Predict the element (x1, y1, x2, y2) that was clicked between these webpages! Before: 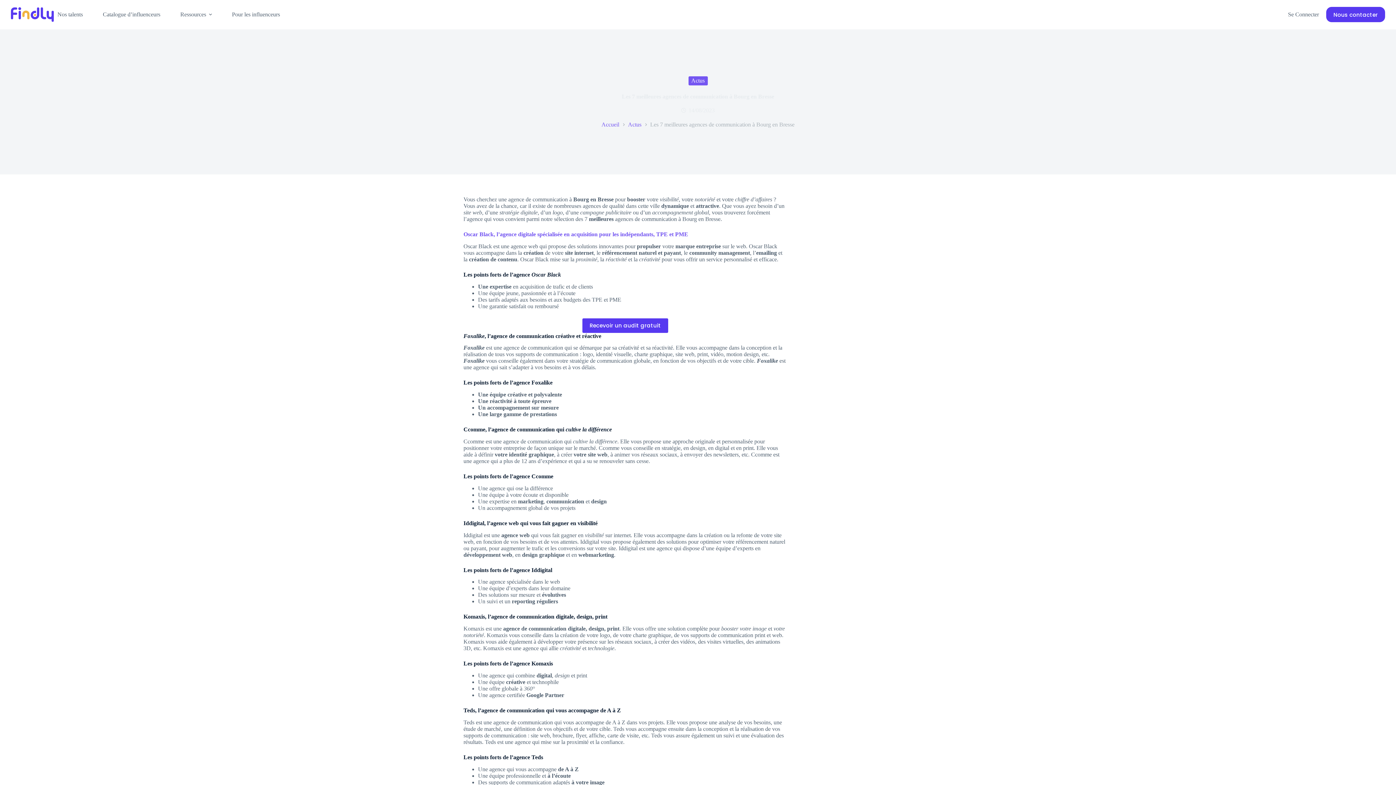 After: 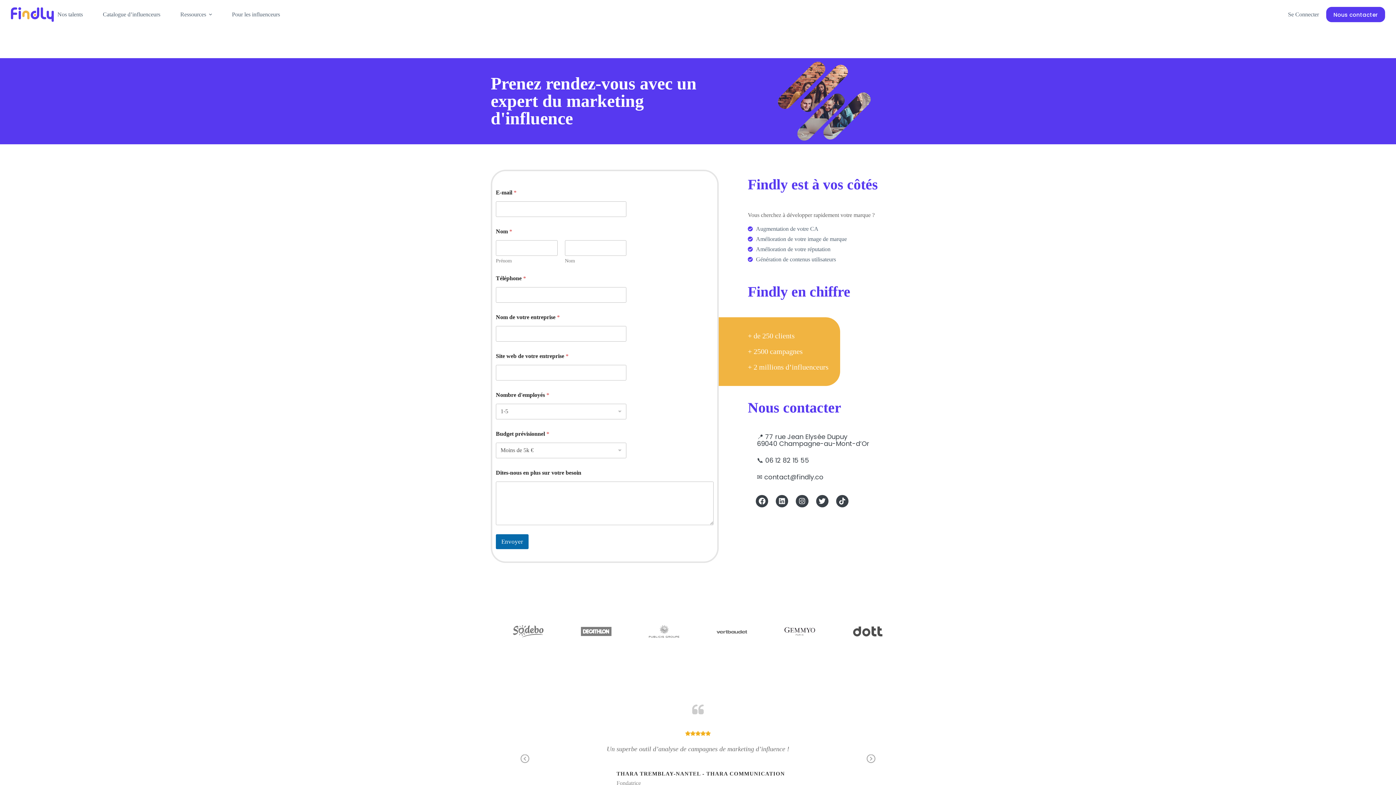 Action: bbox: (1326, 6, 1385, 22) label: Nous contacter